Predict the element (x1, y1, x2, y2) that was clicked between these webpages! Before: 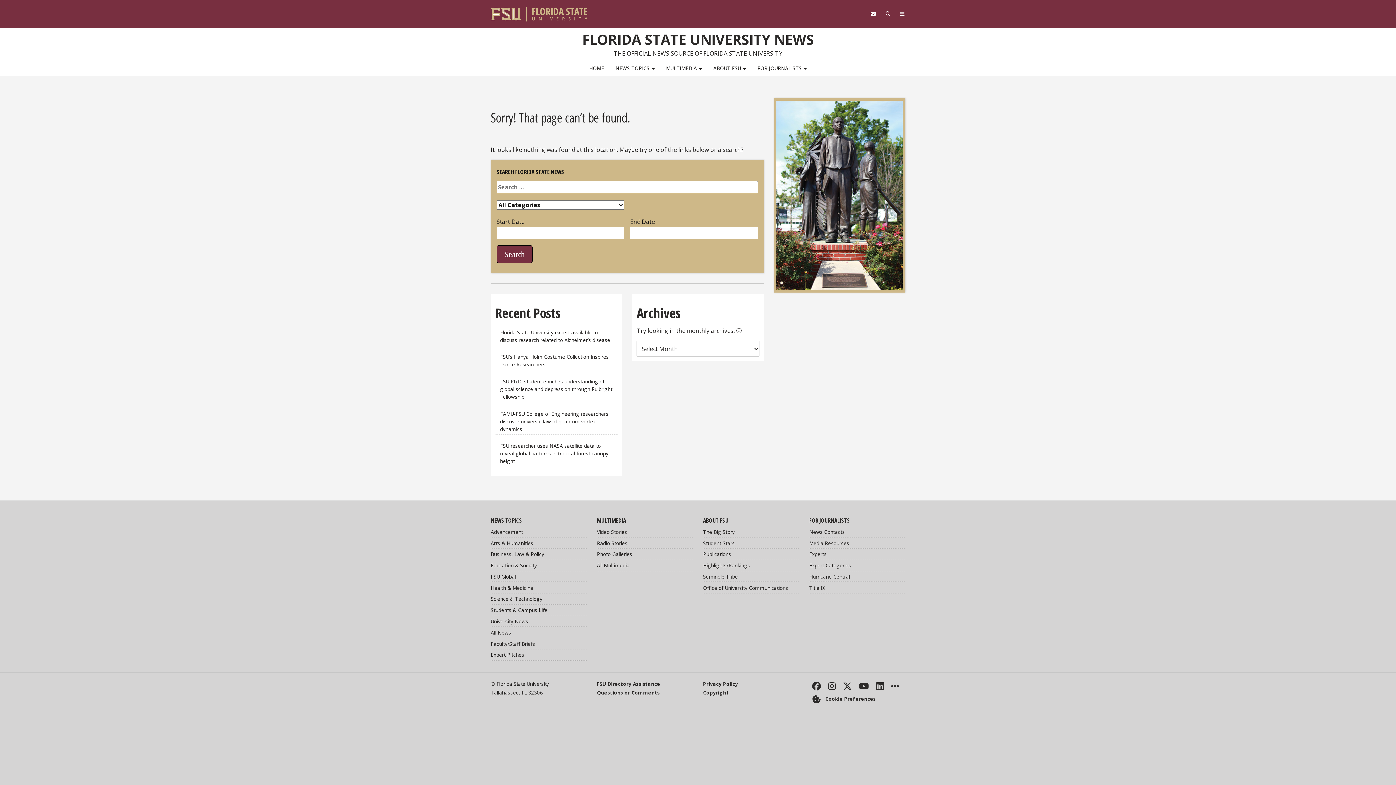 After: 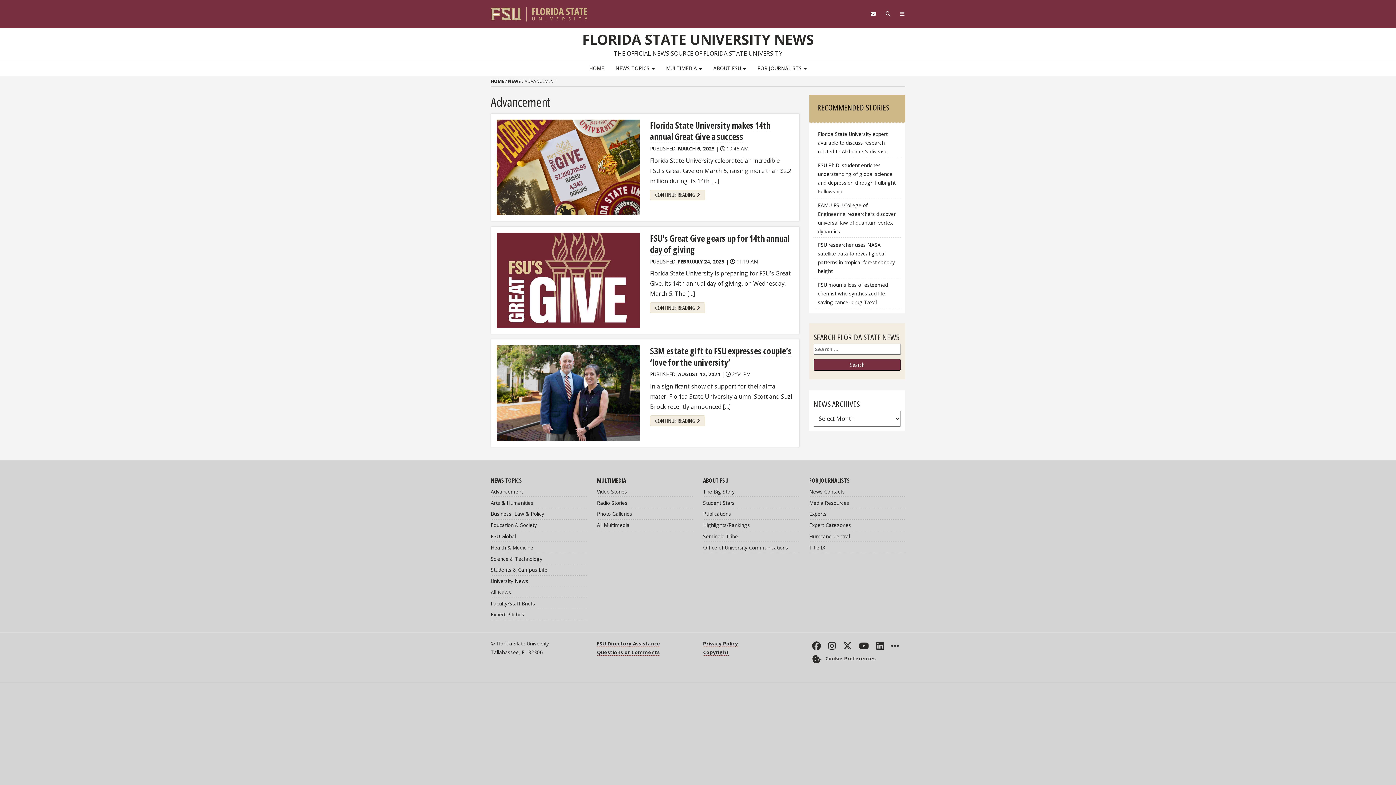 Action: bbox: (490, 526, 586, 537) label: Advancement